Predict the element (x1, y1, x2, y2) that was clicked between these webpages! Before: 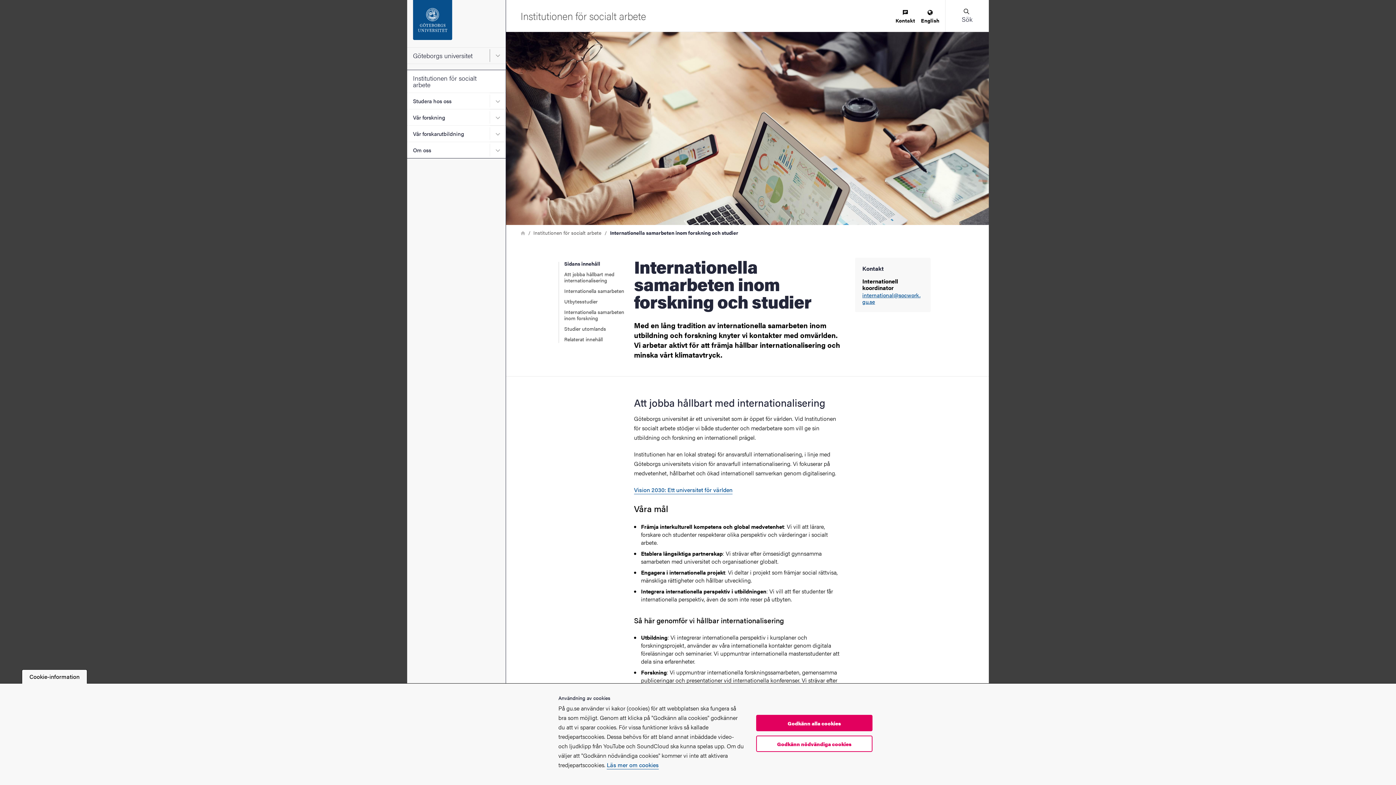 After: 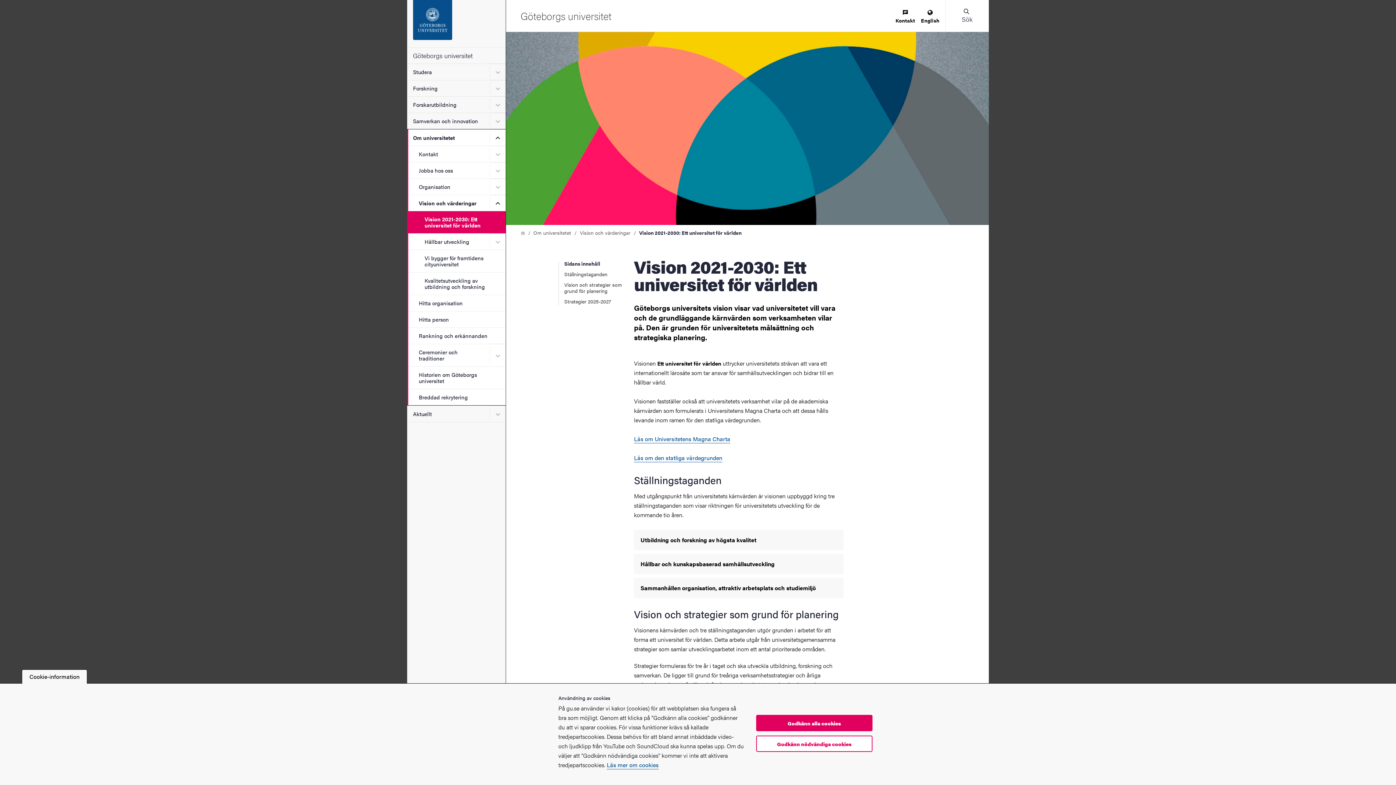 Action: bbox: (634, 485, 732, 494) label: Vision 2030: Ett universitet för världen